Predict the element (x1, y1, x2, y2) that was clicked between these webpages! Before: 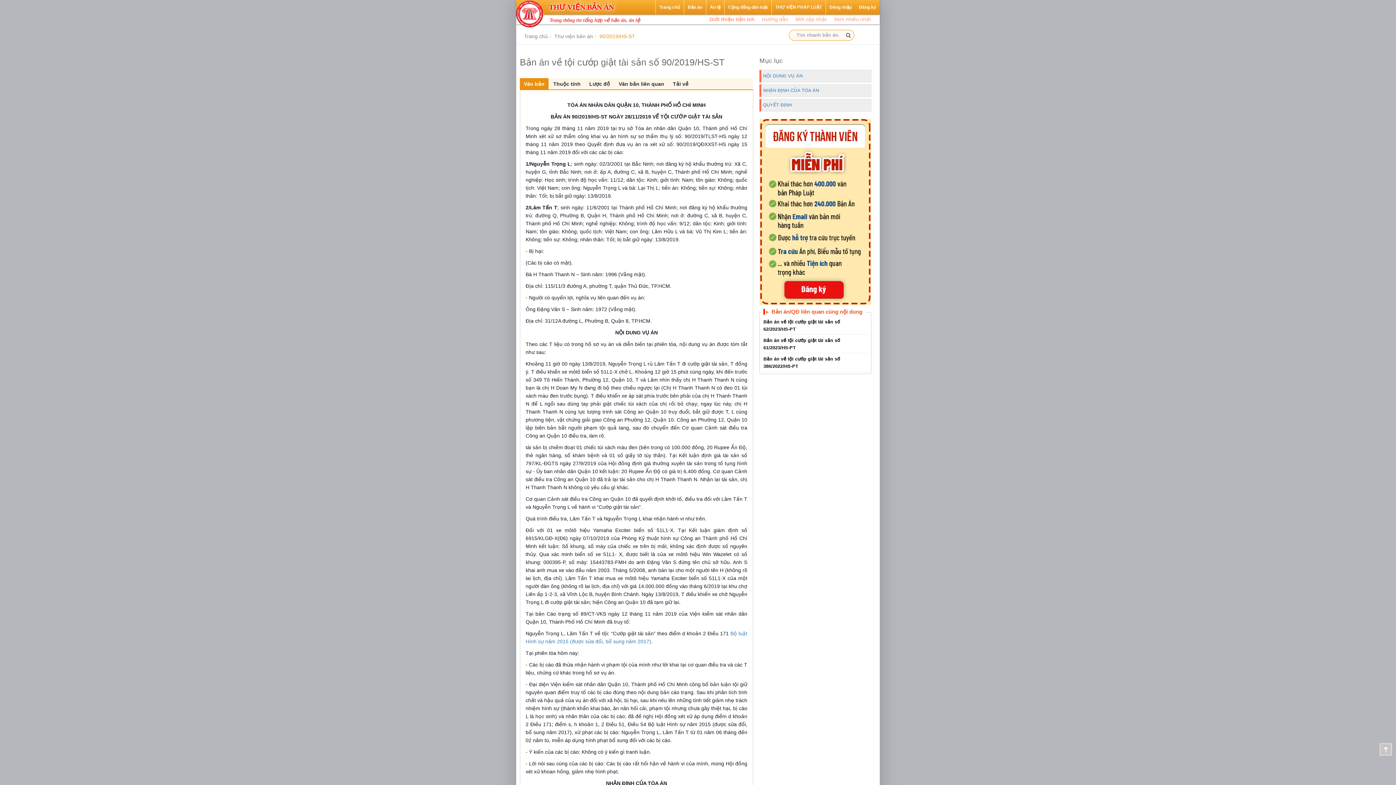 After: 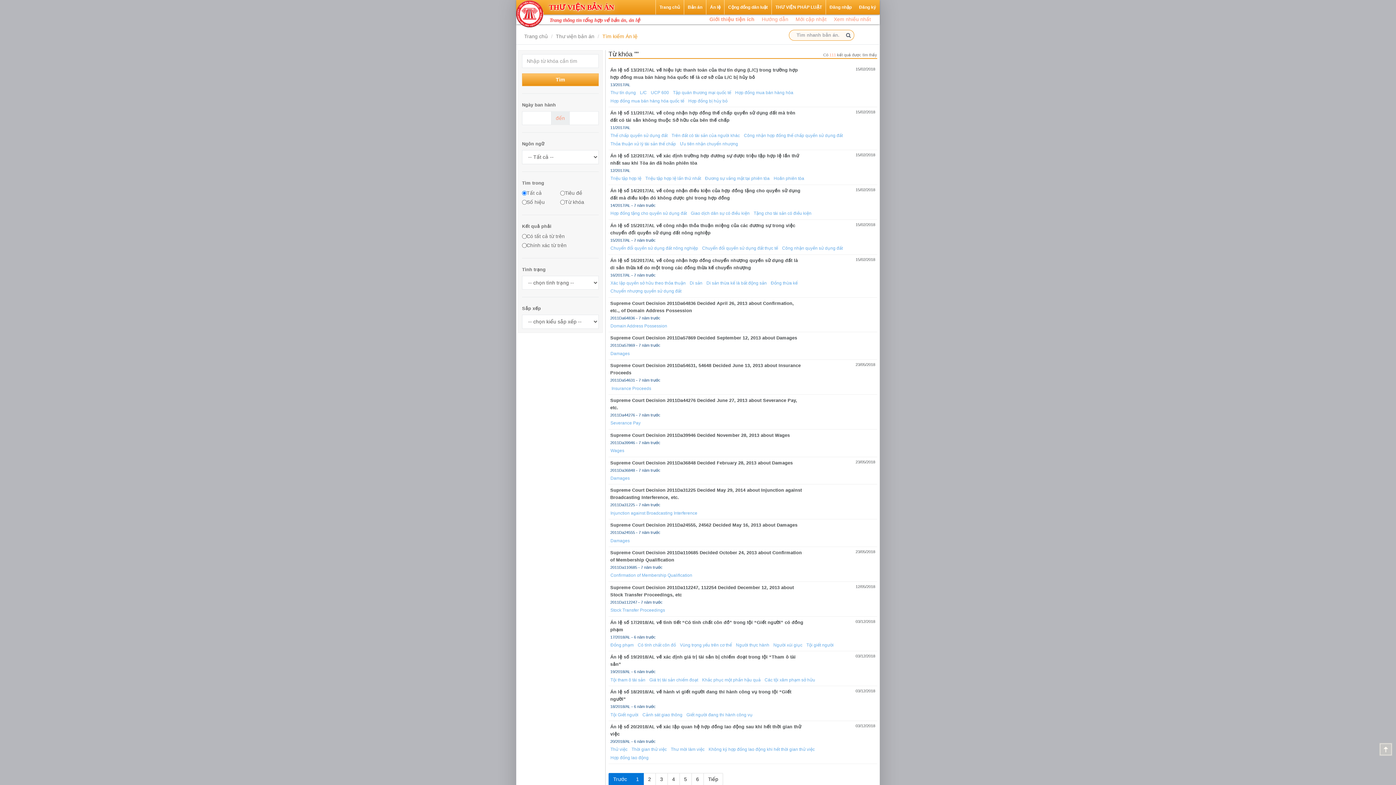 Action: bbox: (706, 0, 724, 14) label: Án lệ